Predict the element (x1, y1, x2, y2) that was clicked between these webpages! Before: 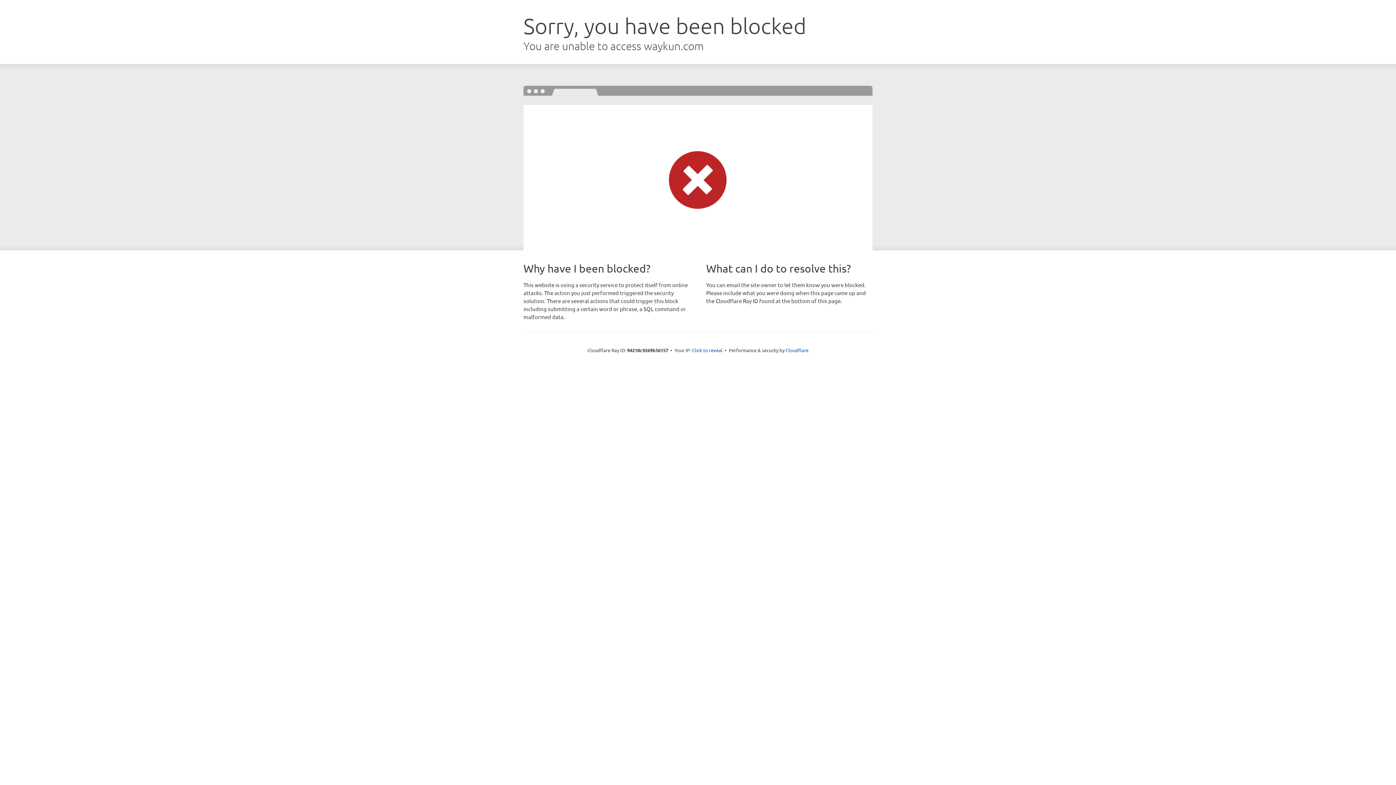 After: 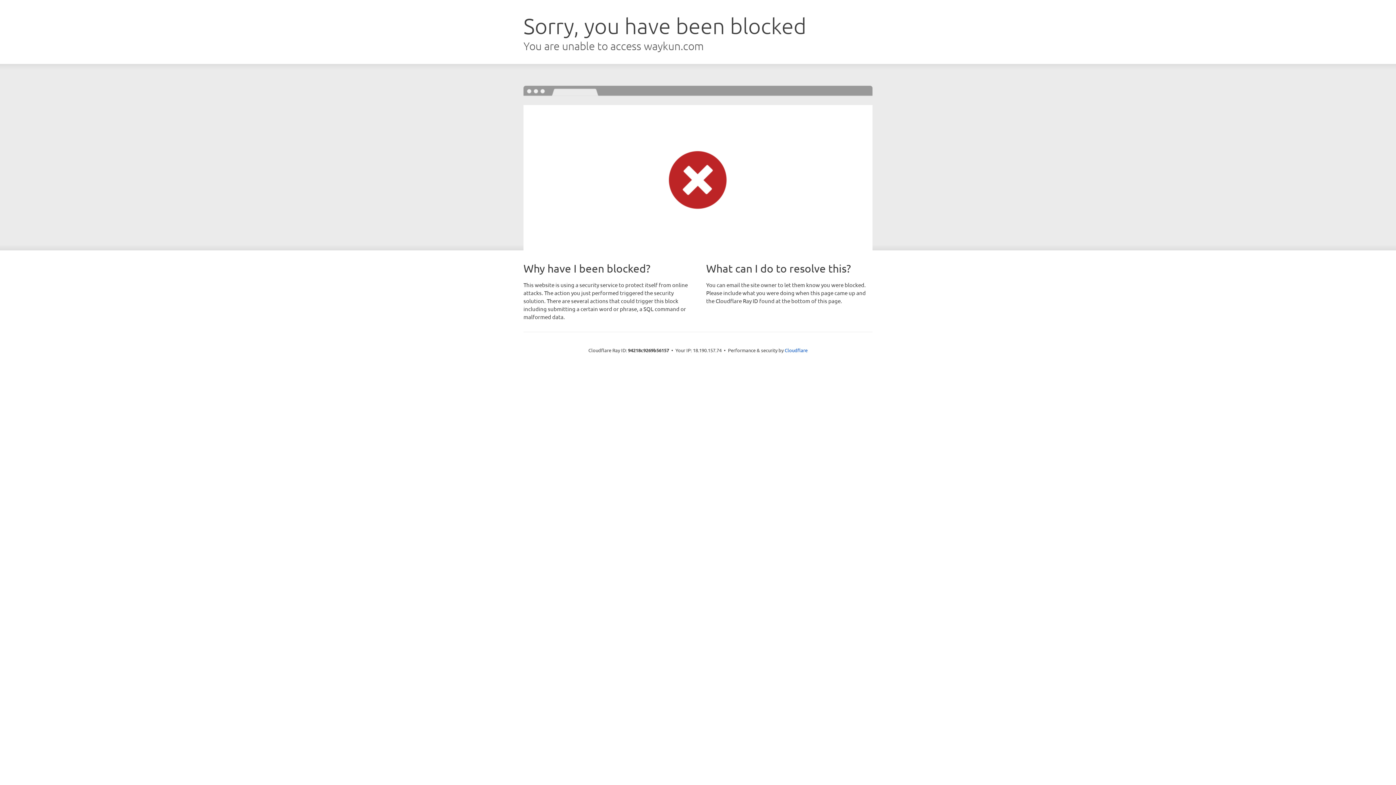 Action: bbox: (692, 346, 722, 353) label: Click to reveal